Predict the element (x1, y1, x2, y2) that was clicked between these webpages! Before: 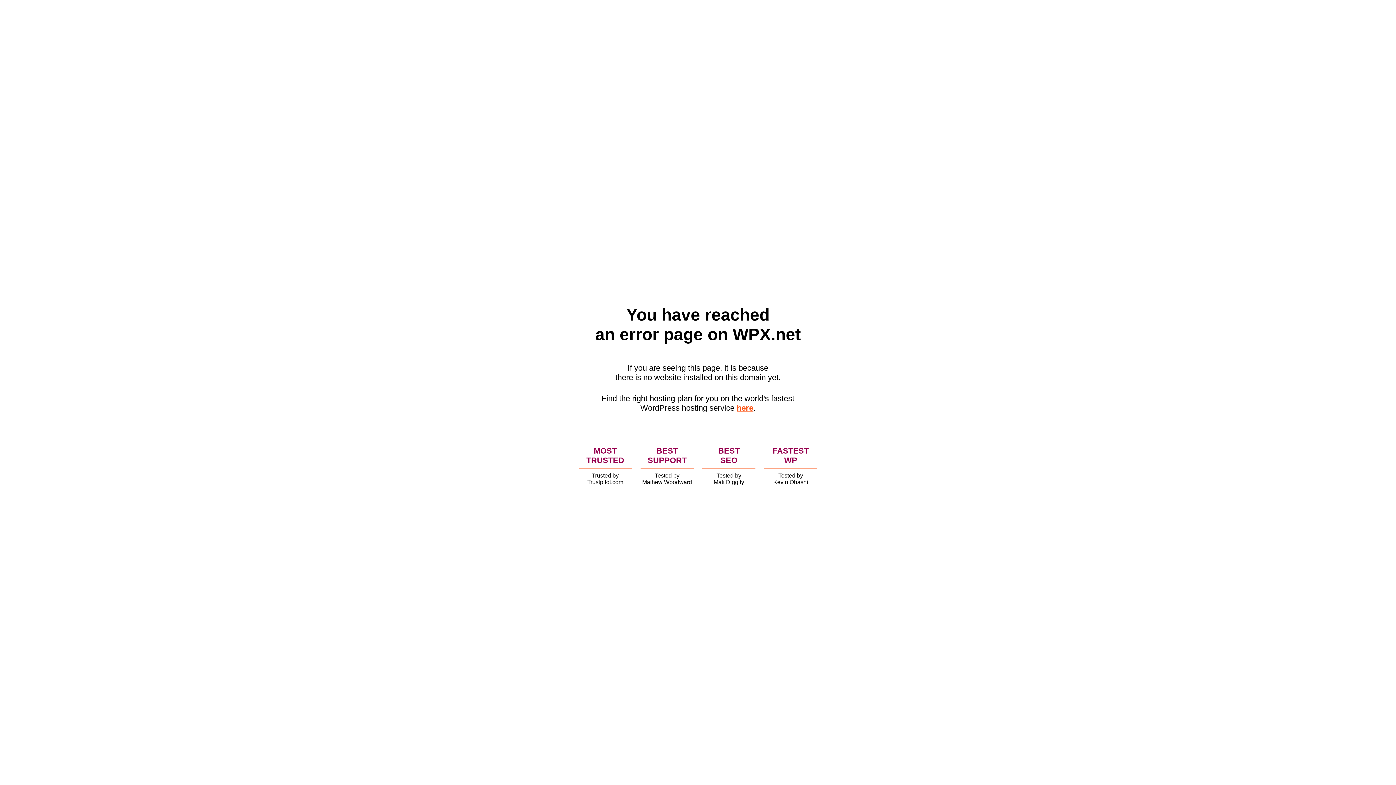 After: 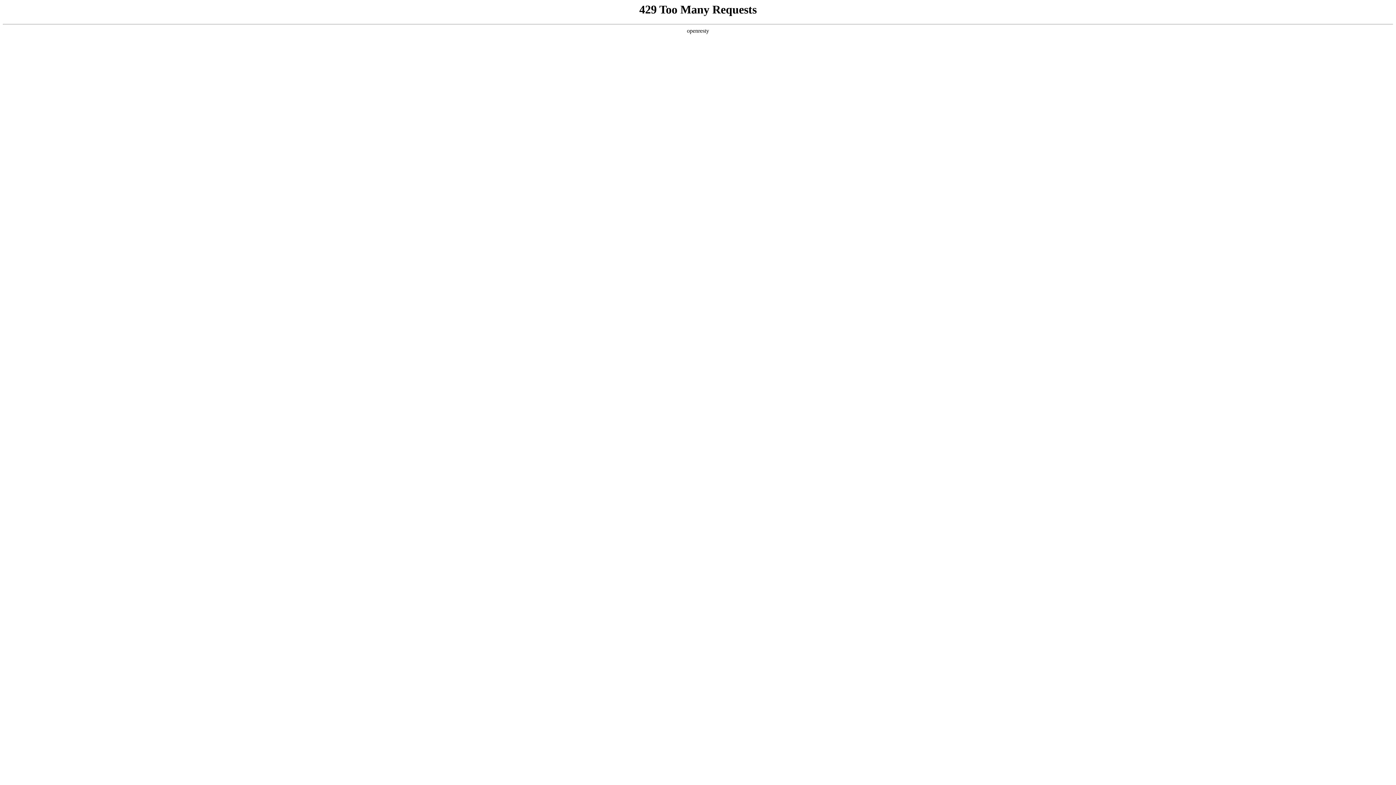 Action: label: here bbox: (736, 403, 753, 412)